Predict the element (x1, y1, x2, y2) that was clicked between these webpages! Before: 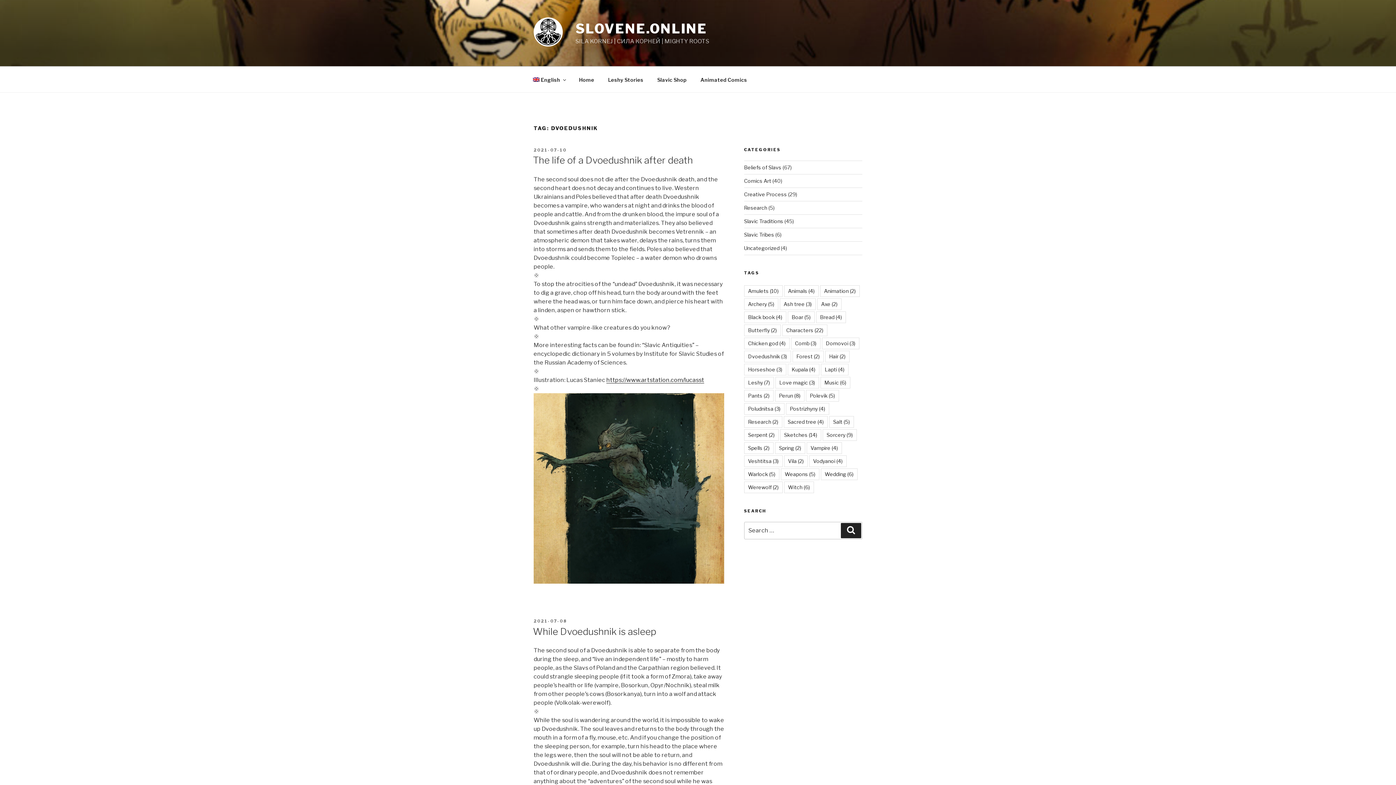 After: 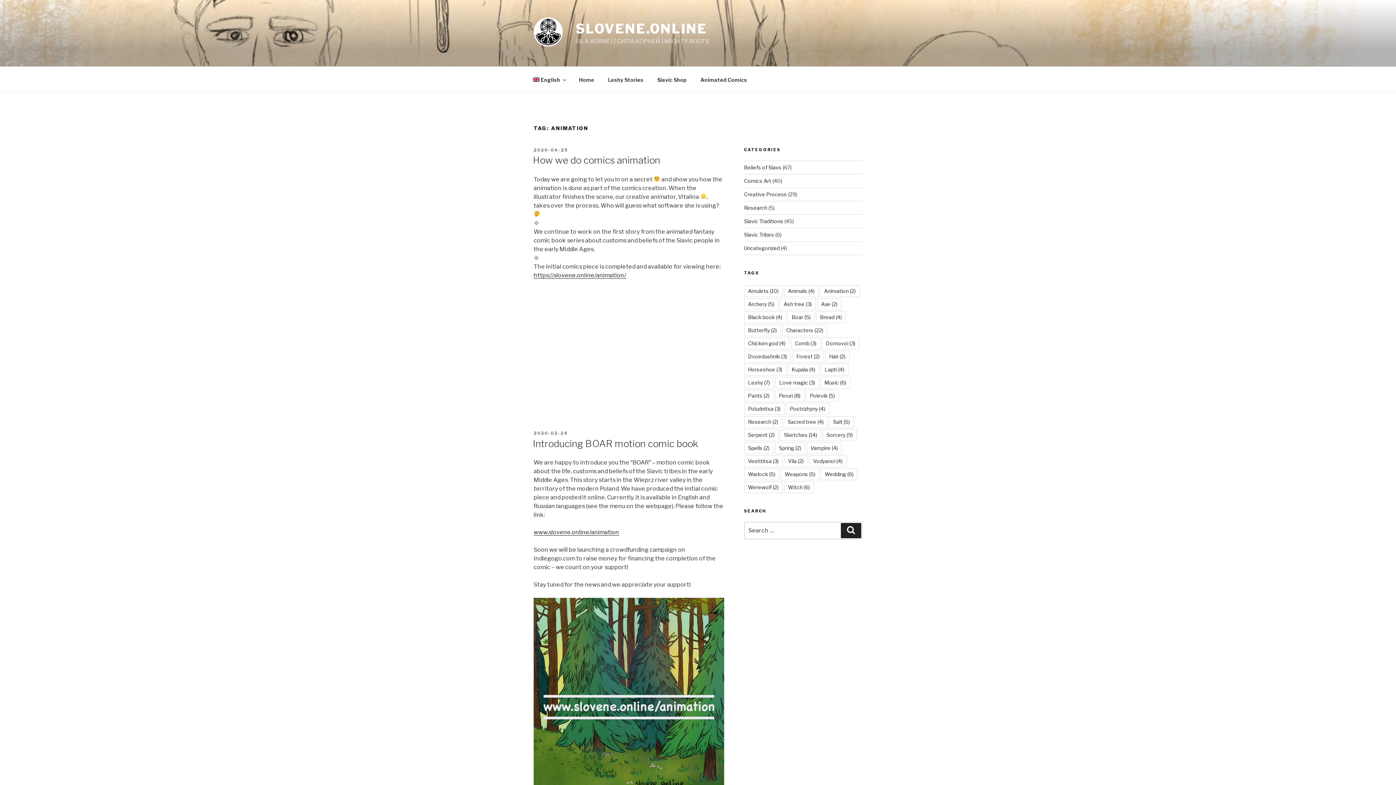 Action: bbox: (820, 285, 859, 296) label: Animation (2 items)